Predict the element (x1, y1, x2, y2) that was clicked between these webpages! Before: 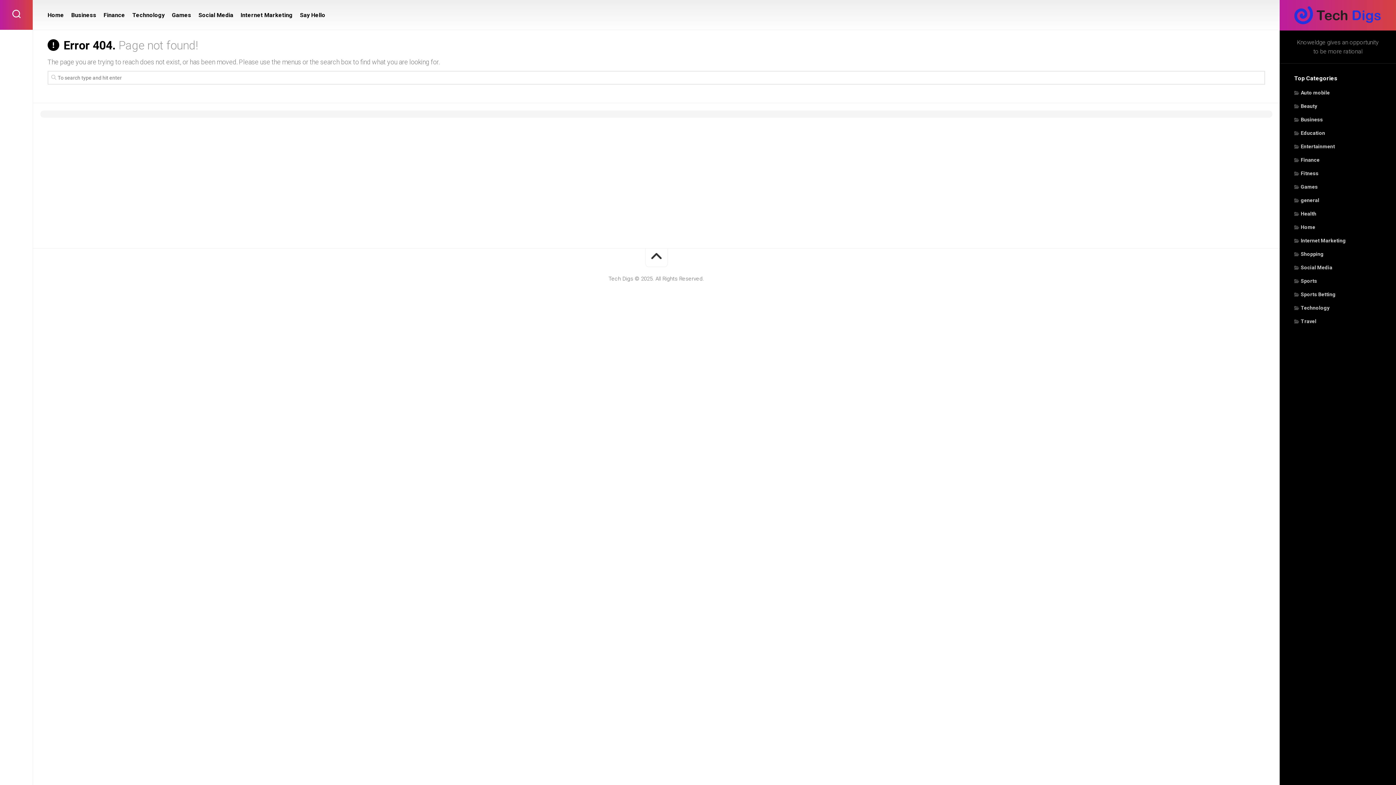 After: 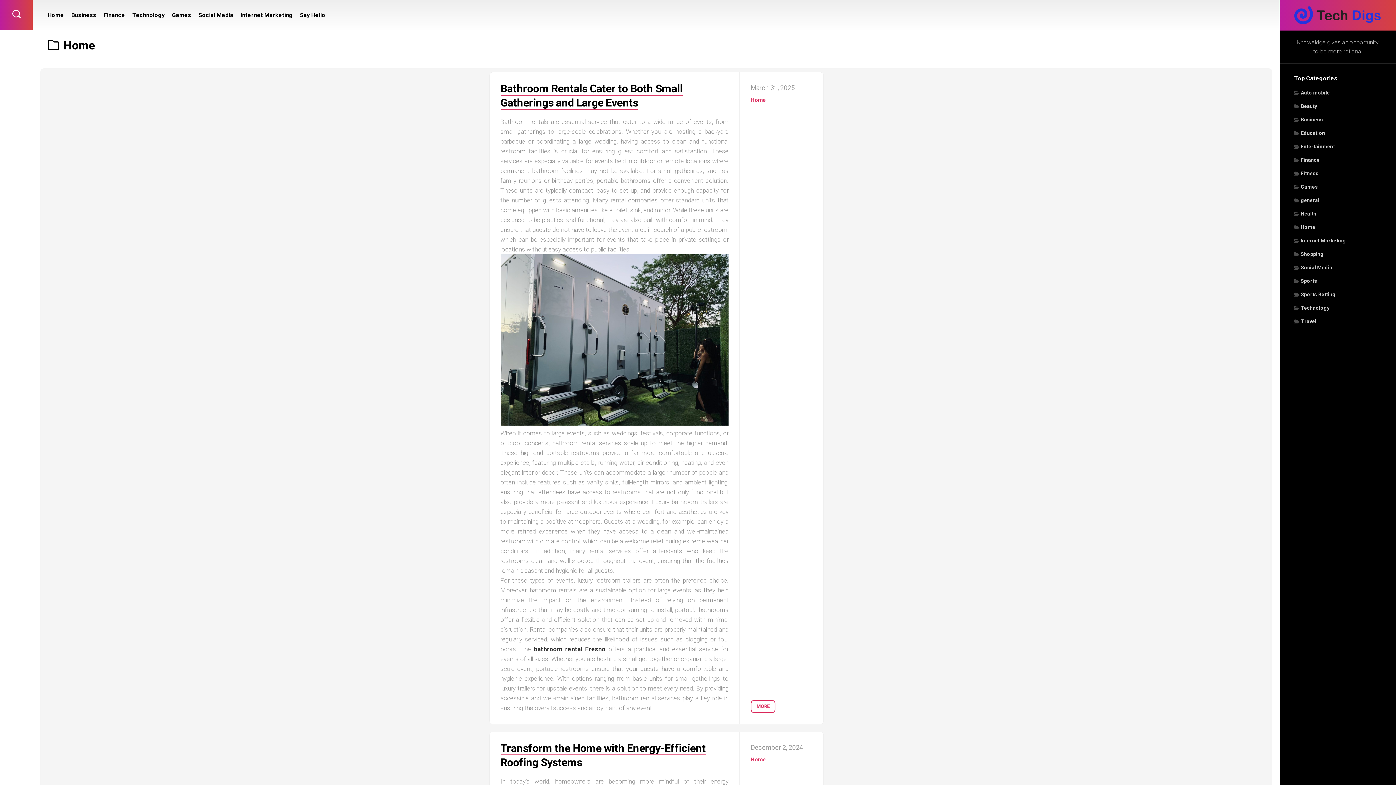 Action: bbox: (1294, 224, 1315, 230) label: Home